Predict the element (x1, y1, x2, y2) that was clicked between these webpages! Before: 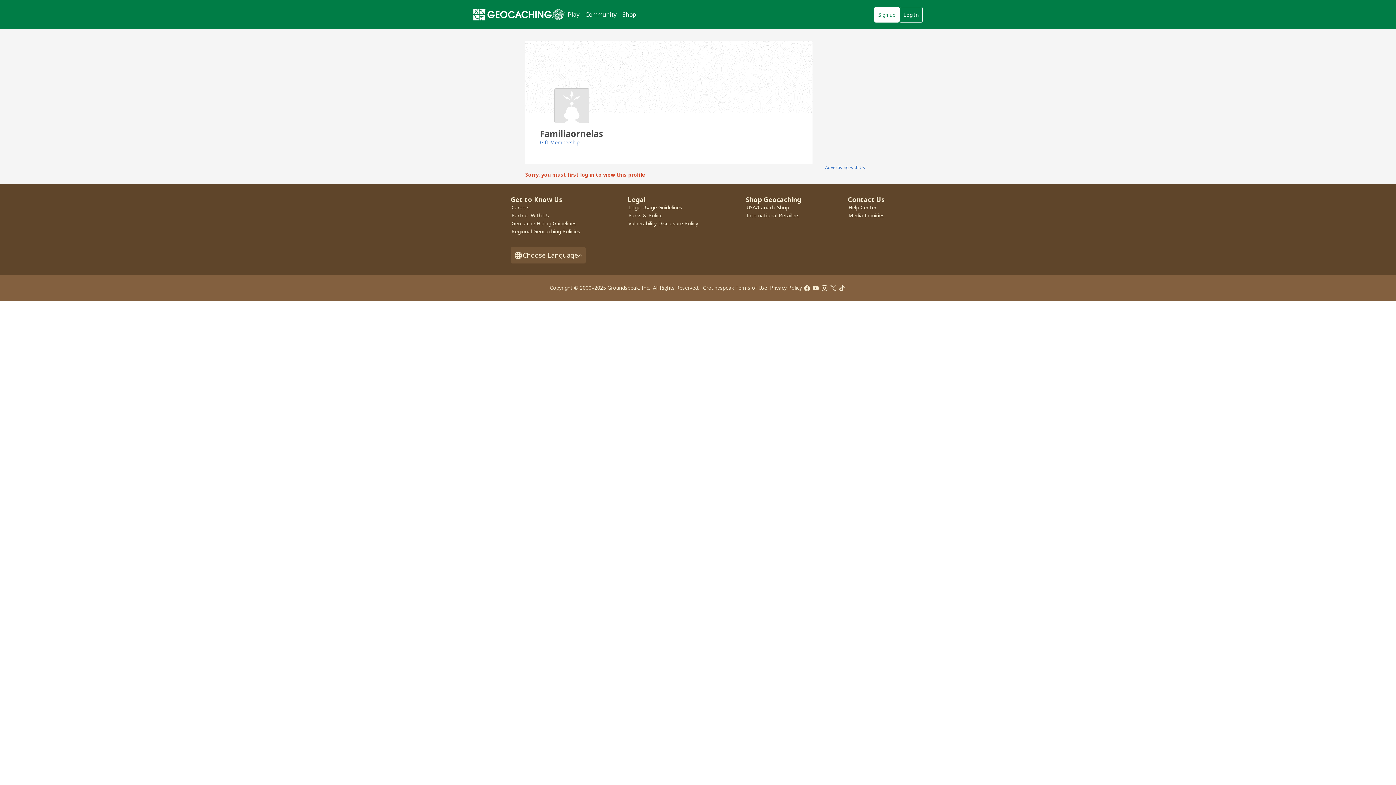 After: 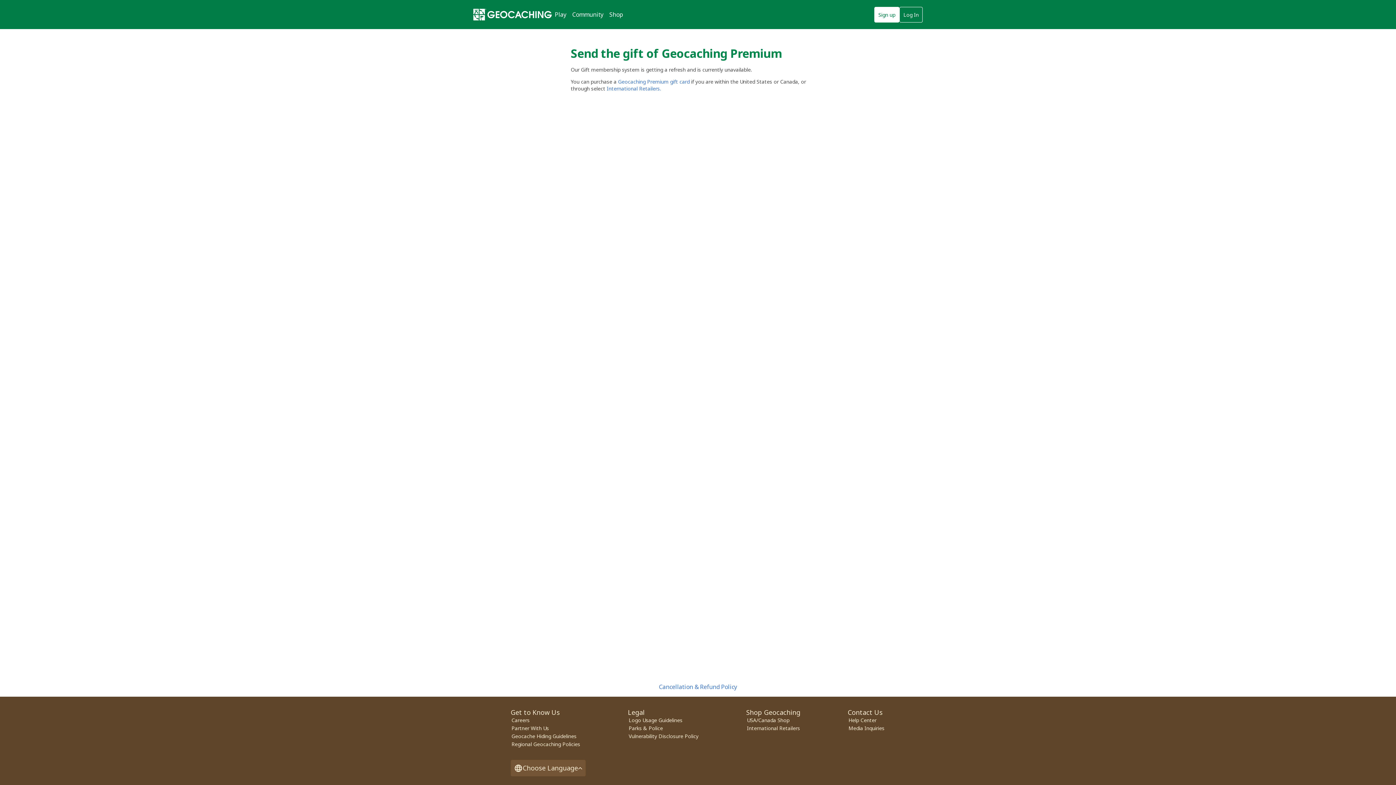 Action: bbox: (540, 138, 579, 145) label: Gift Membership